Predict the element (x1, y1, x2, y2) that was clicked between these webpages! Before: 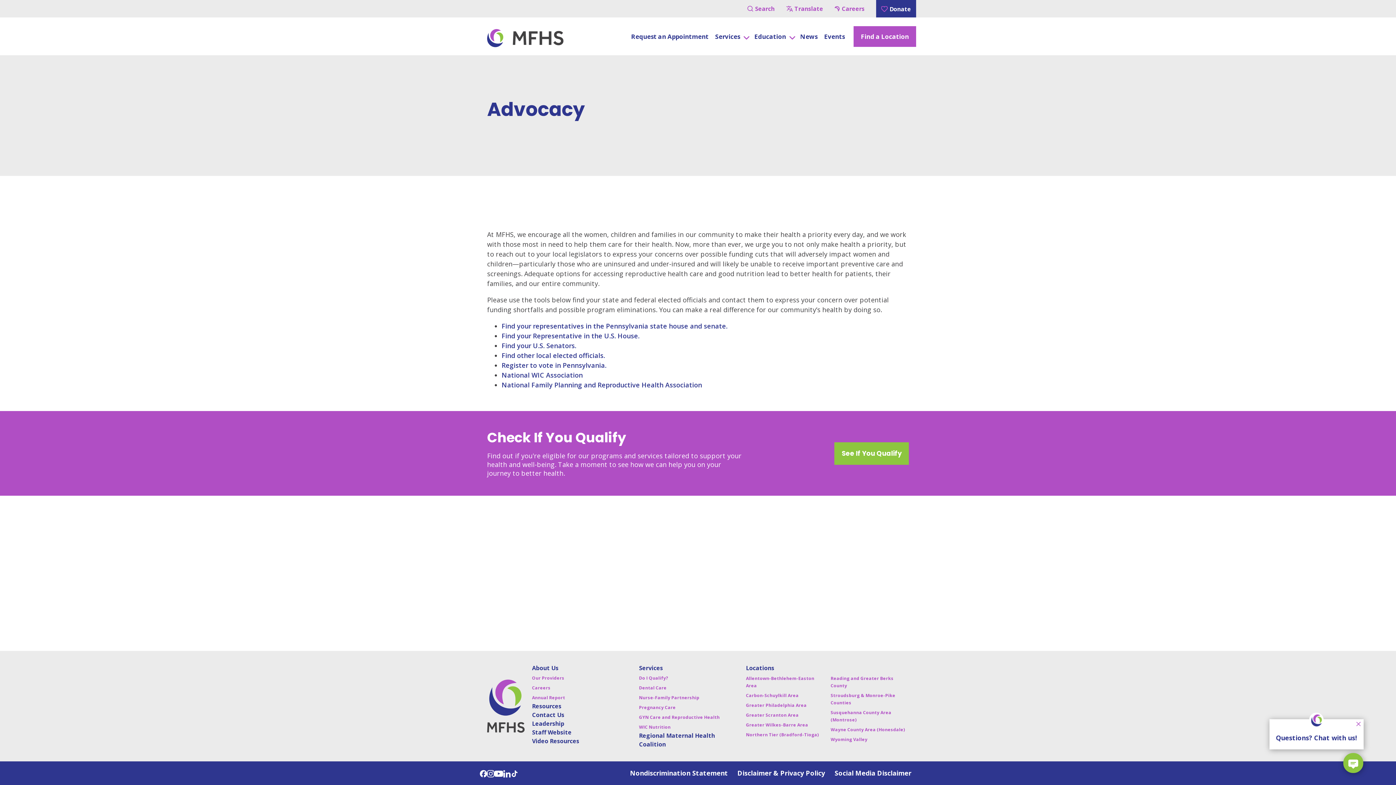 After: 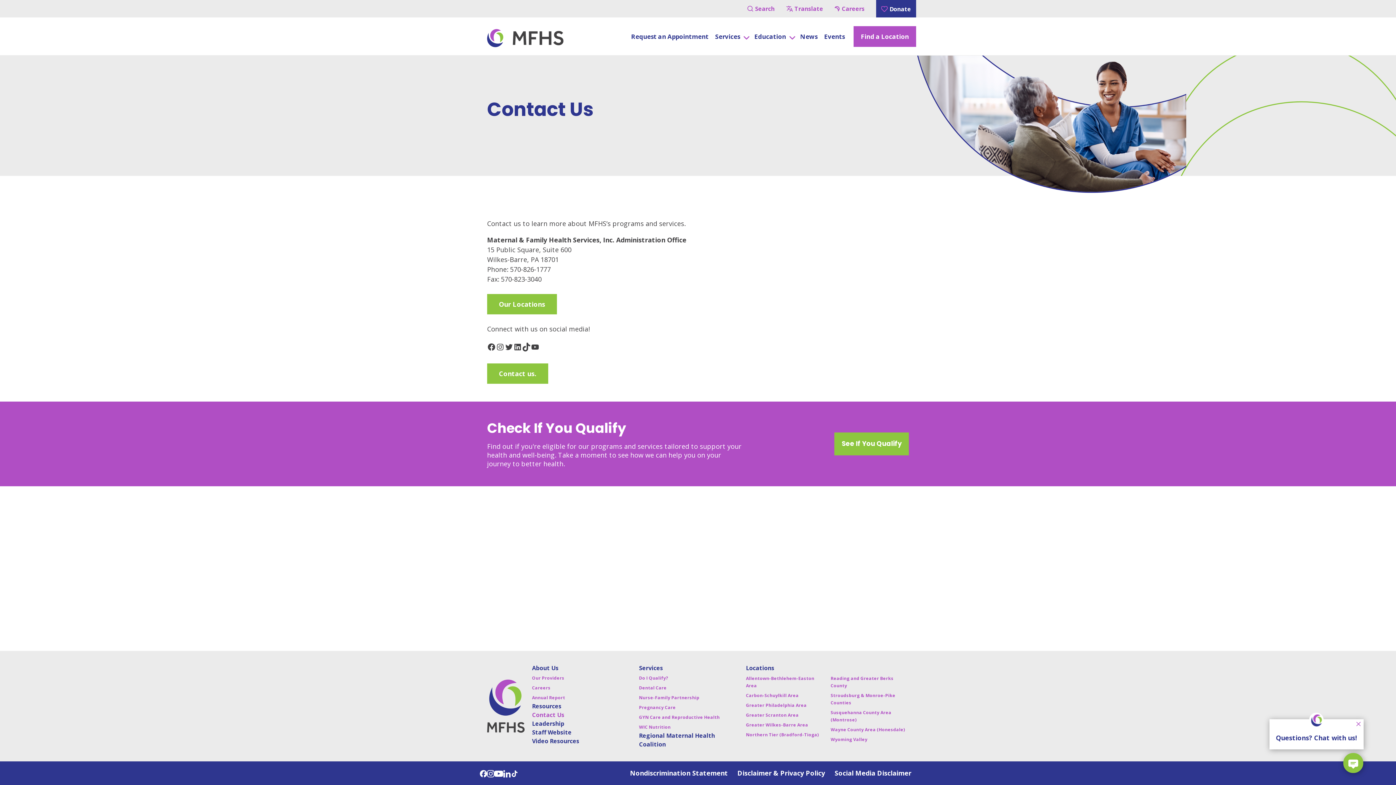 Action: bbox: (532, 710, 624, 719) label: Contact Us